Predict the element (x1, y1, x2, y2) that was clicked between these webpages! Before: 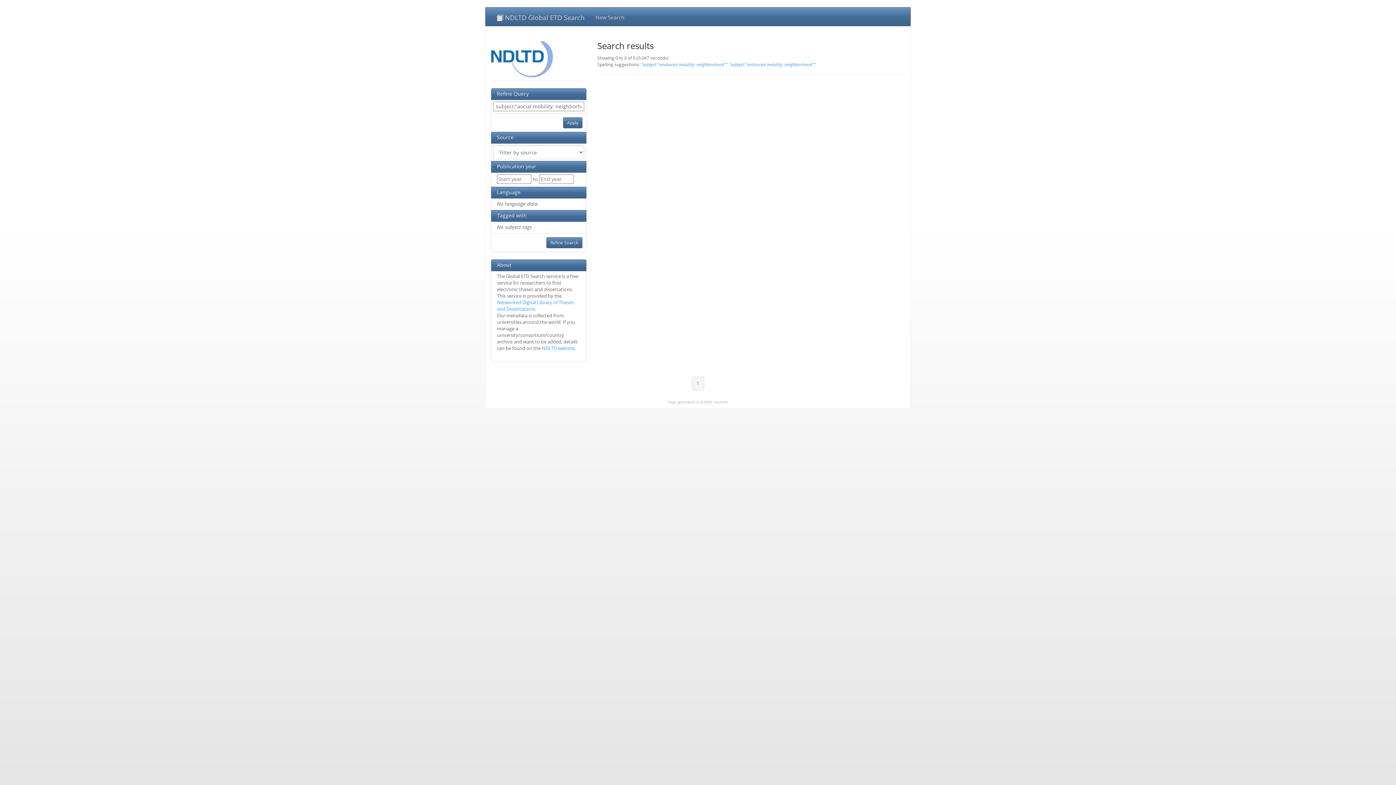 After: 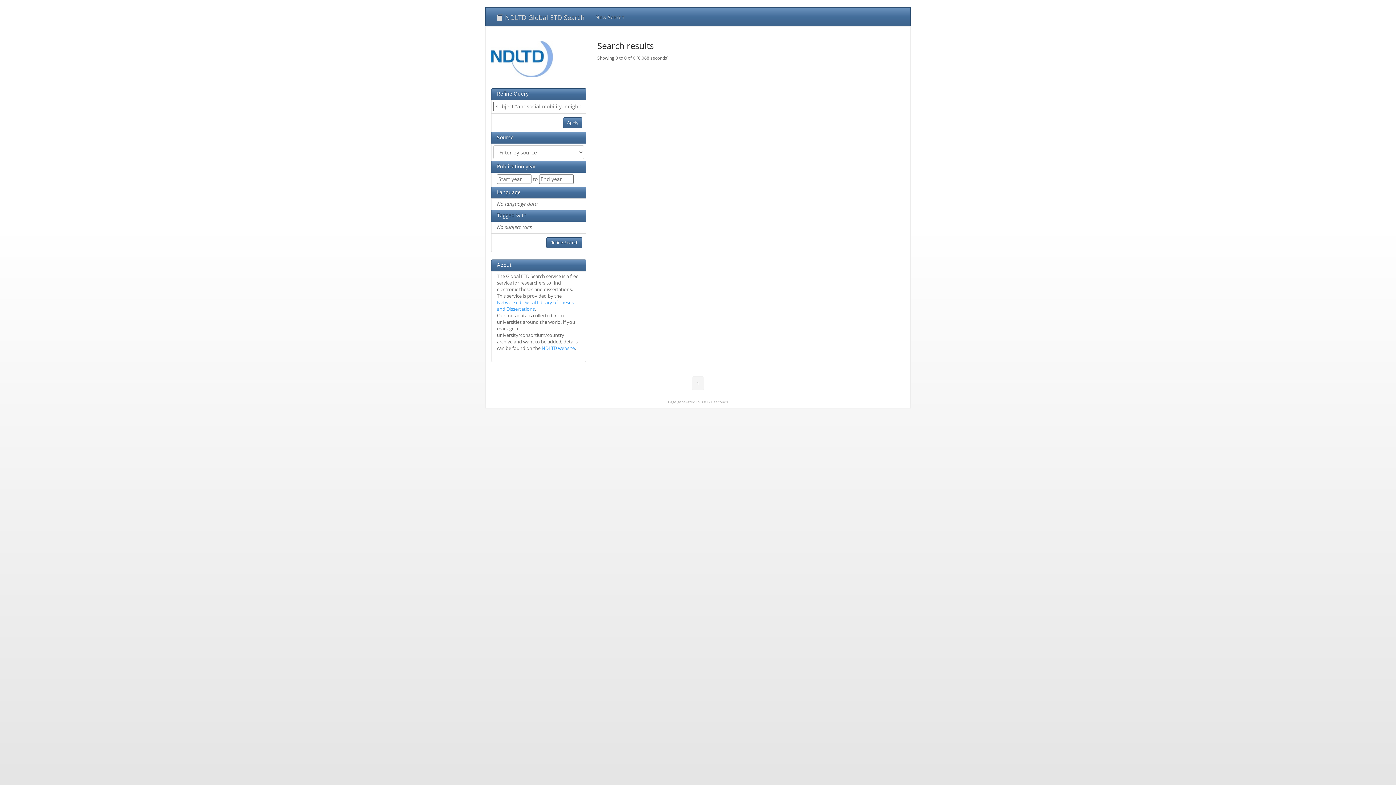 Action: label: "subject:"andsocial mobility. neighborhood"" bbox: (641, 61, 728, 67)